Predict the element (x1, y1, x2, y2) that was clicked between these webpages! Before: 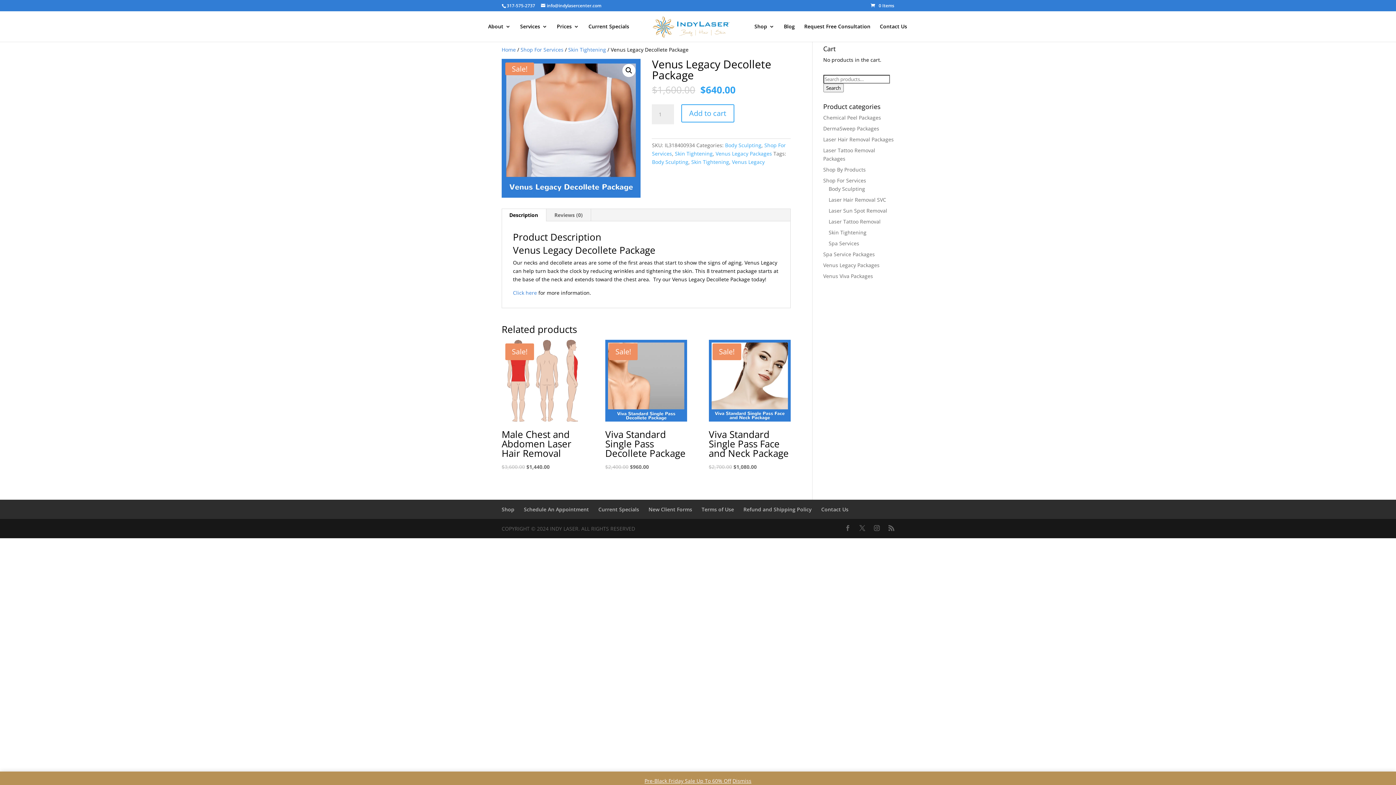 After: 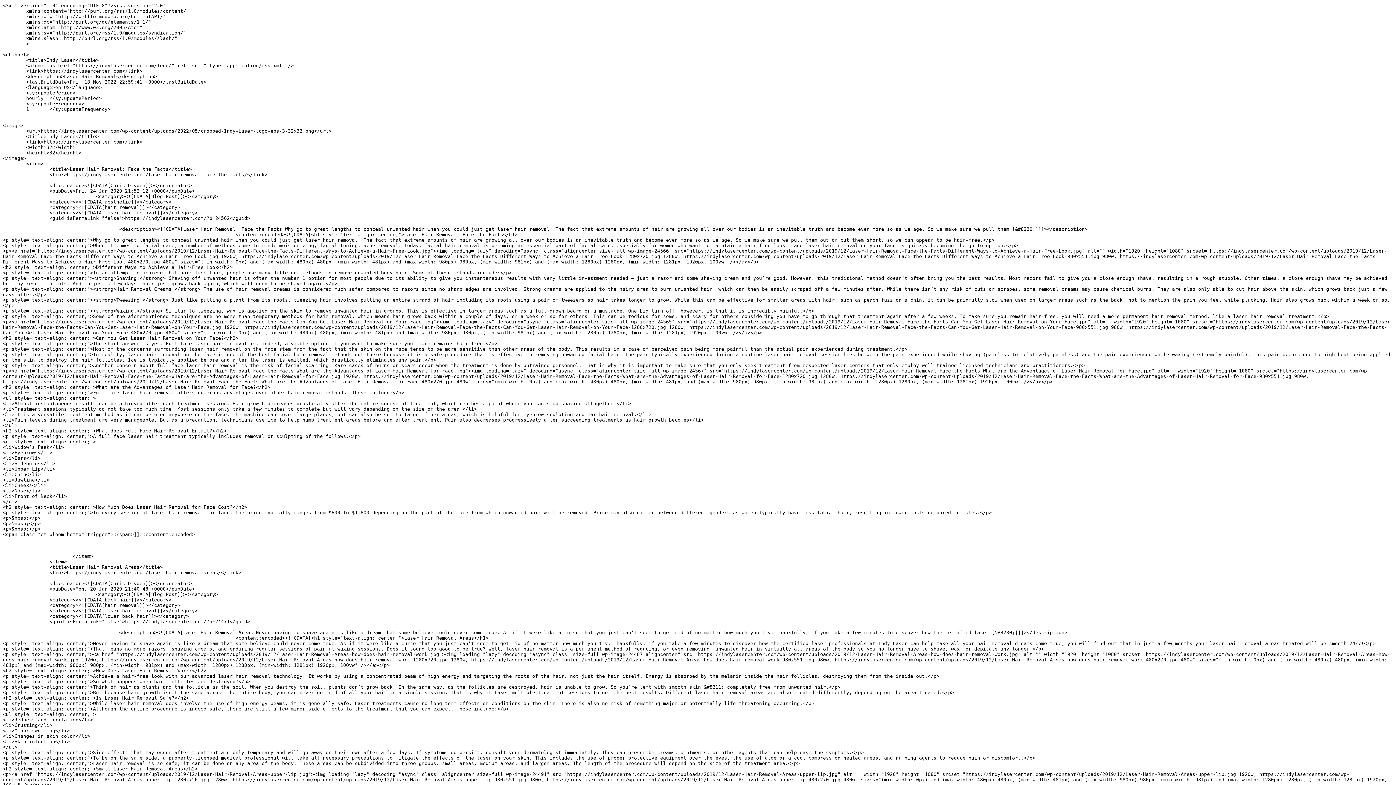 Action: bbox: (888, 524, 894, 533)